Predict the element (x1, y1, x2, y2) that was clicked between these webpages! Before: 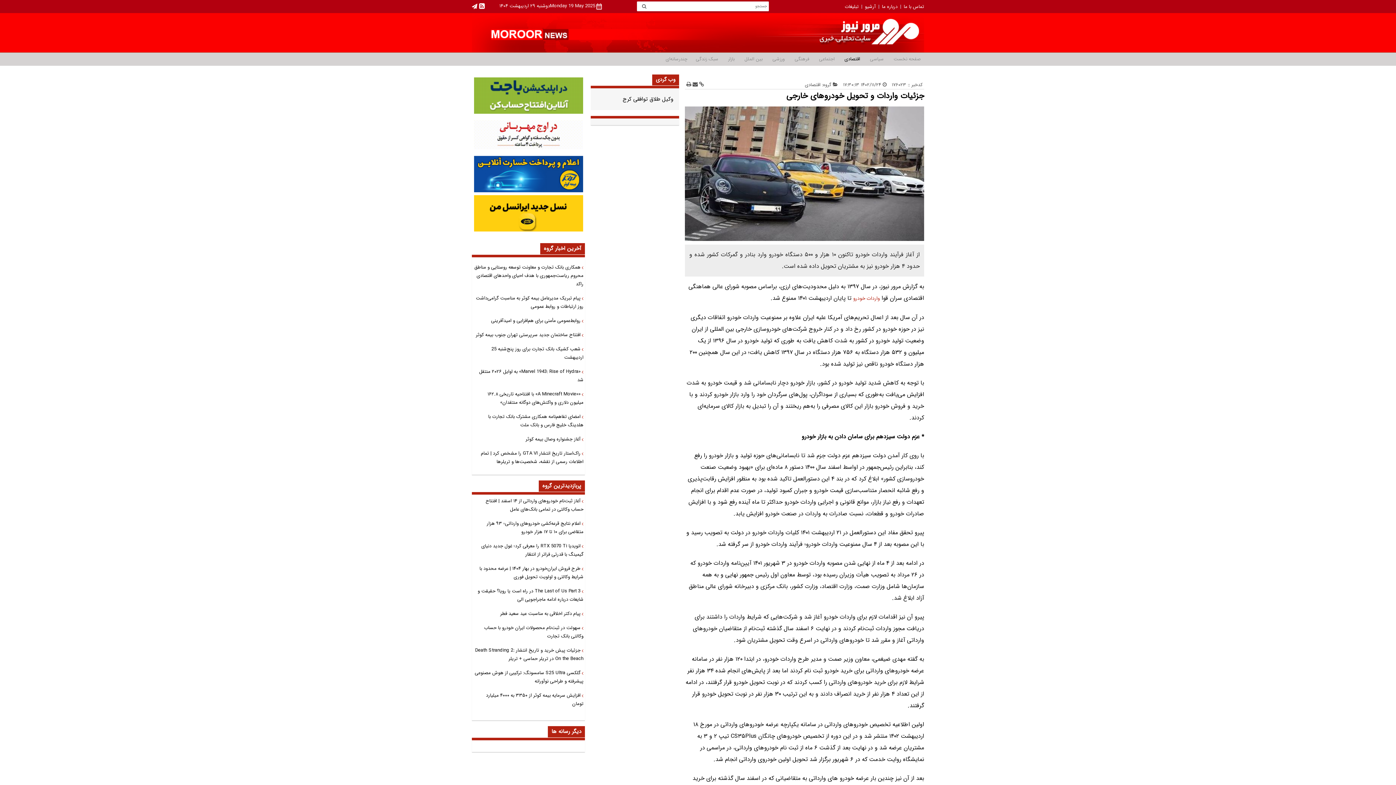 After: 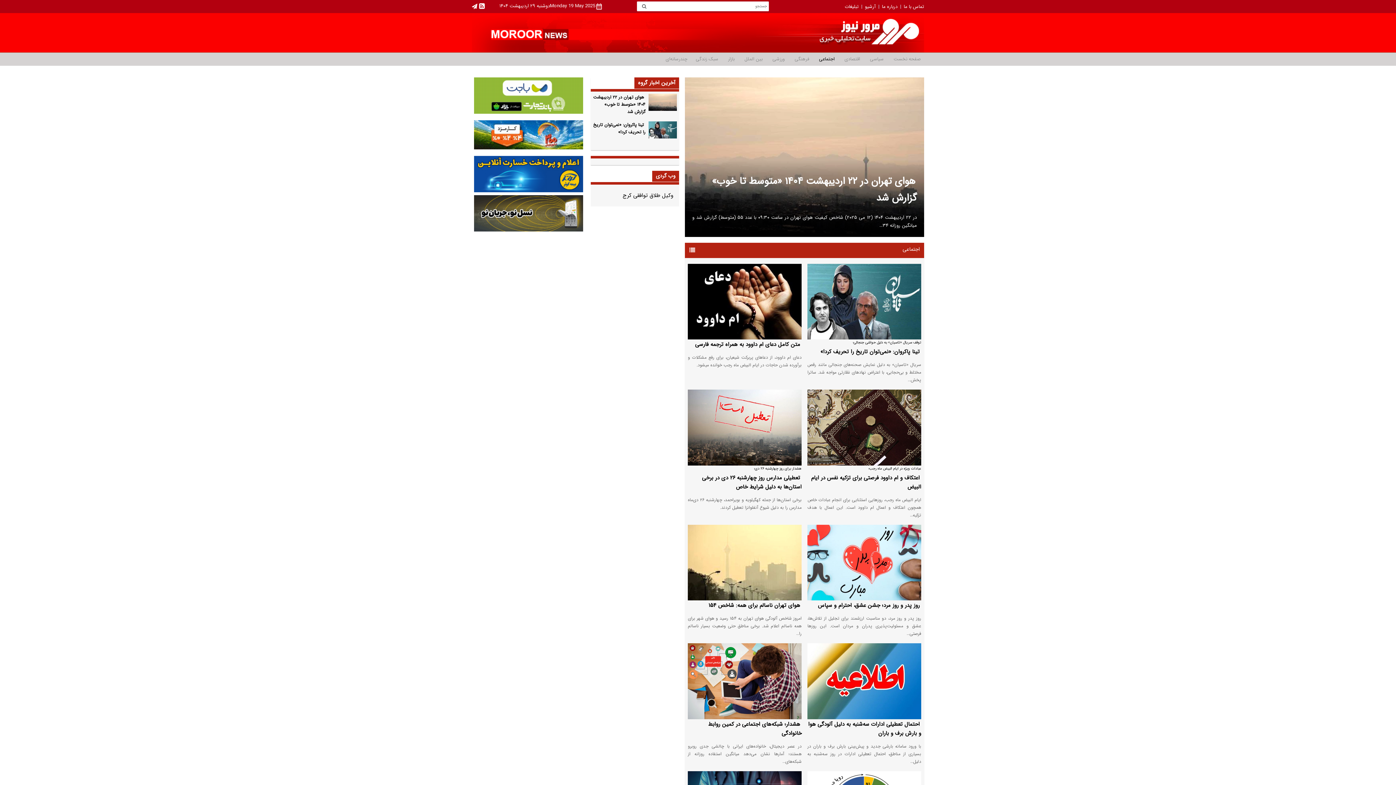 Action: bbox: (816, 52, 839, 65) label:  اجتماعی